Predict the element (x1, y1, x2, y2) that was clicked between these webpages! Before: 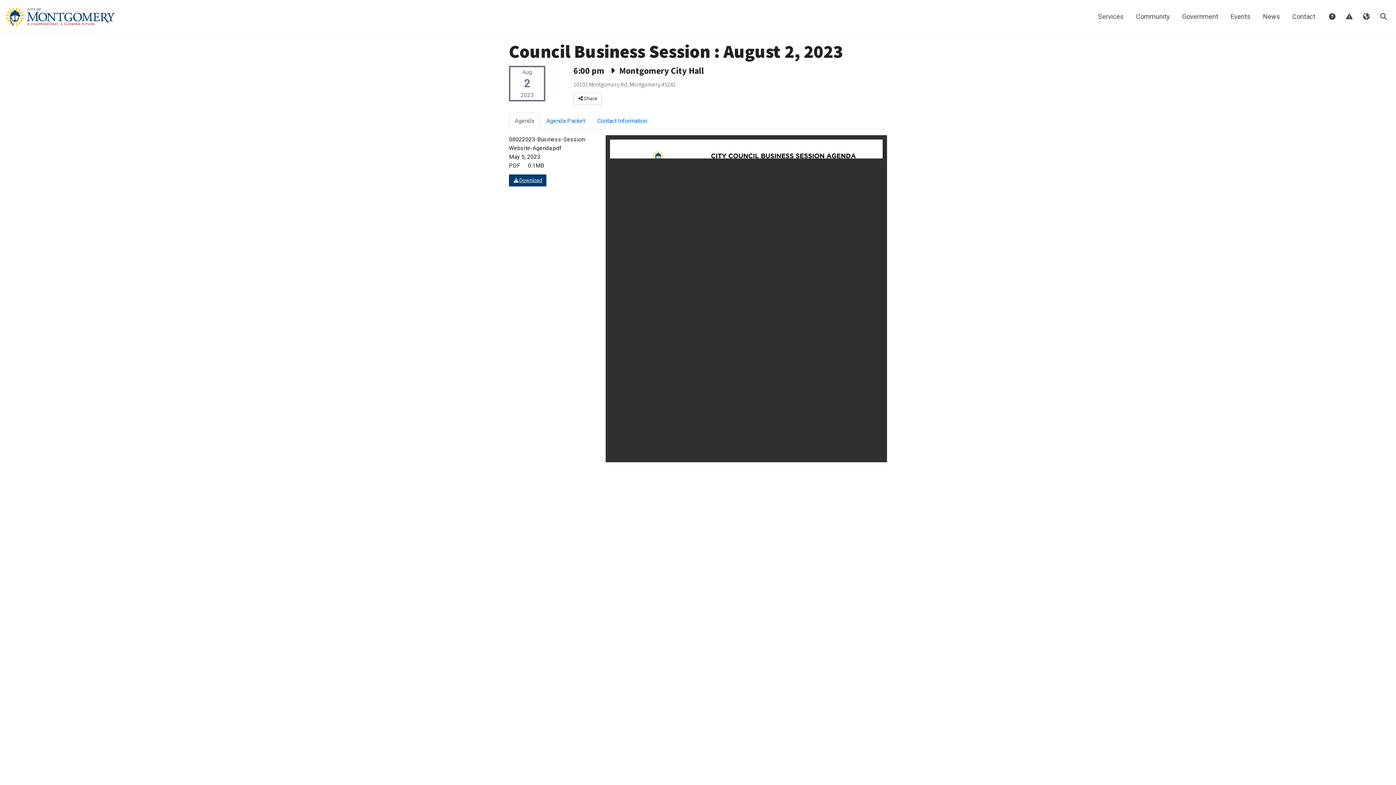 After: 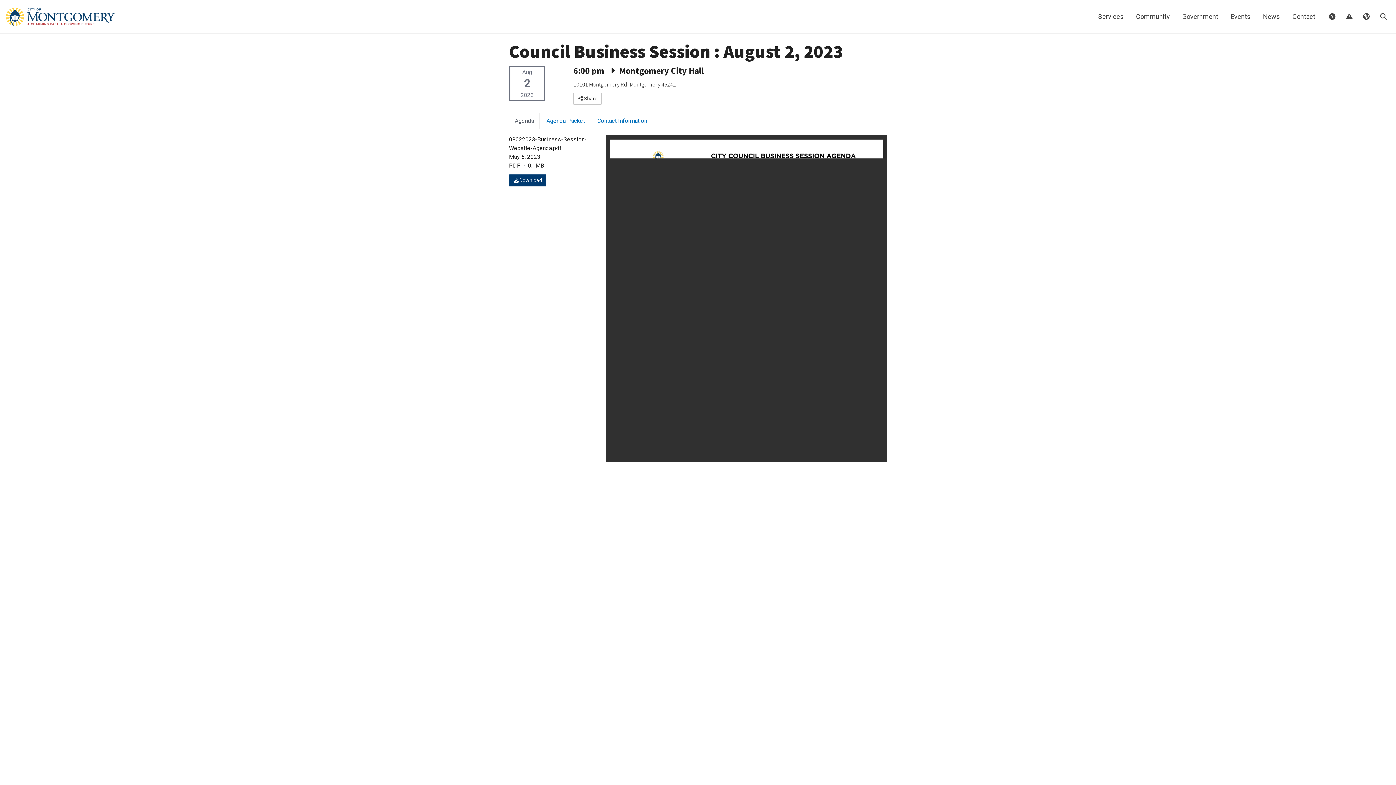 Action: bbox: (509, 174, 546, 186) label: Download